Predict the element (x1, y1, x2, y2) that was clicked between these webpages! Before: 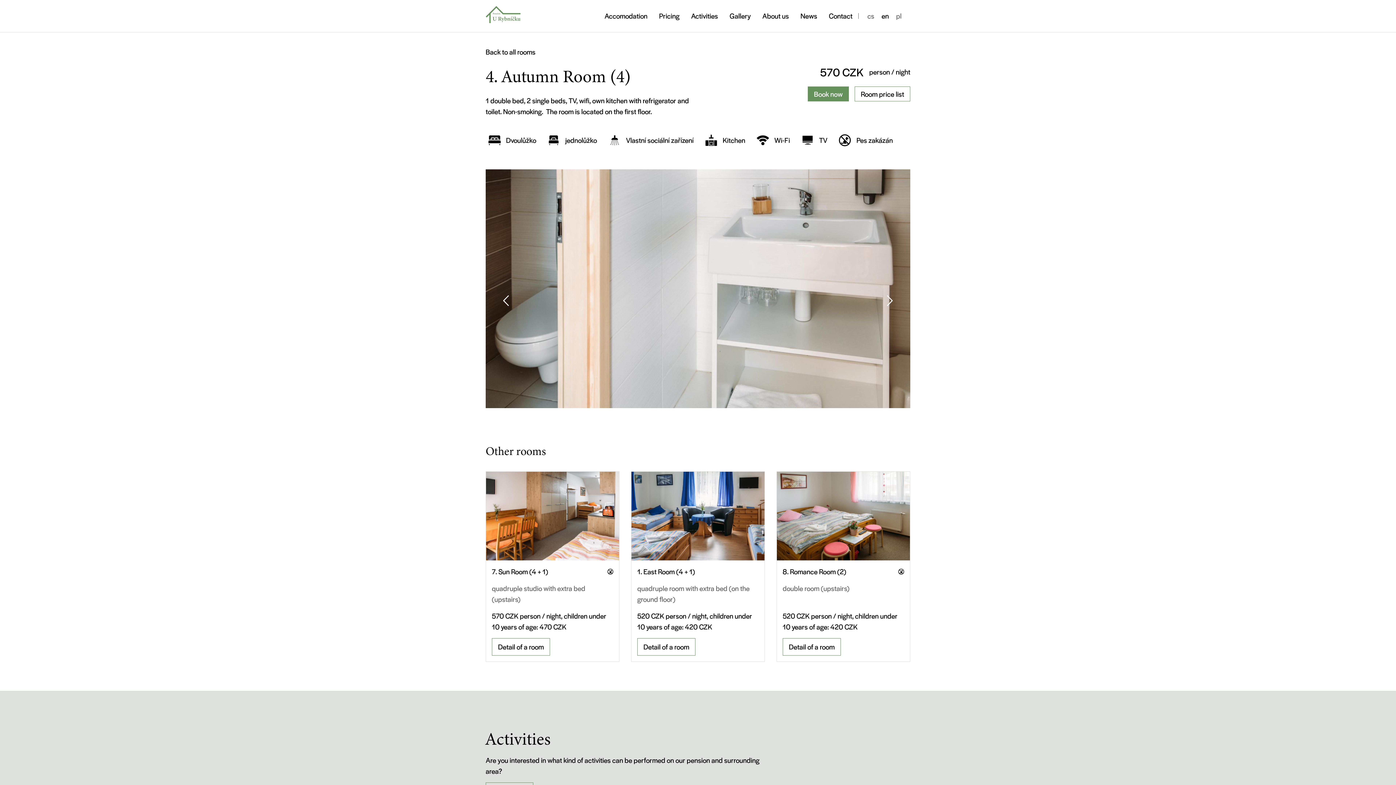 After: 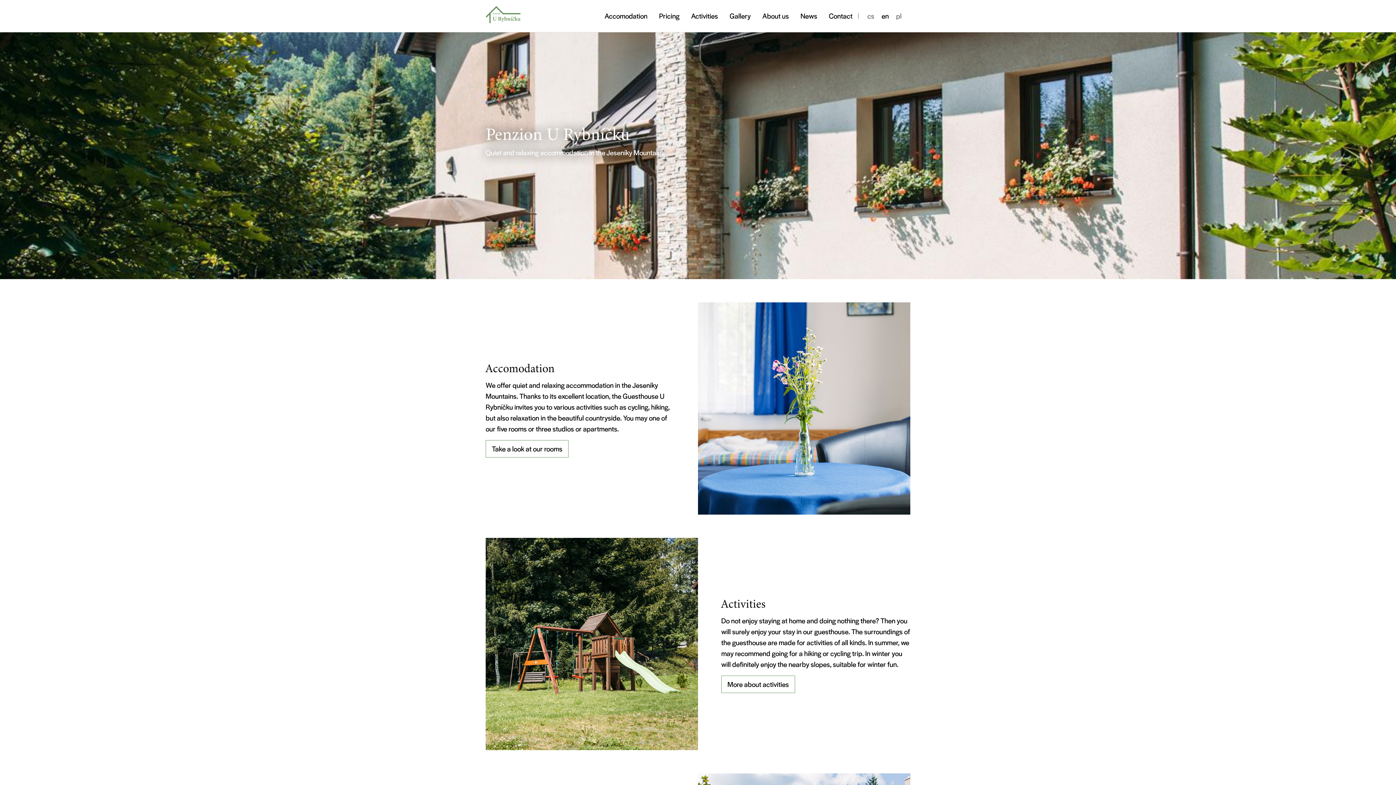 Action: bbox: (485, 5, 520, 26)